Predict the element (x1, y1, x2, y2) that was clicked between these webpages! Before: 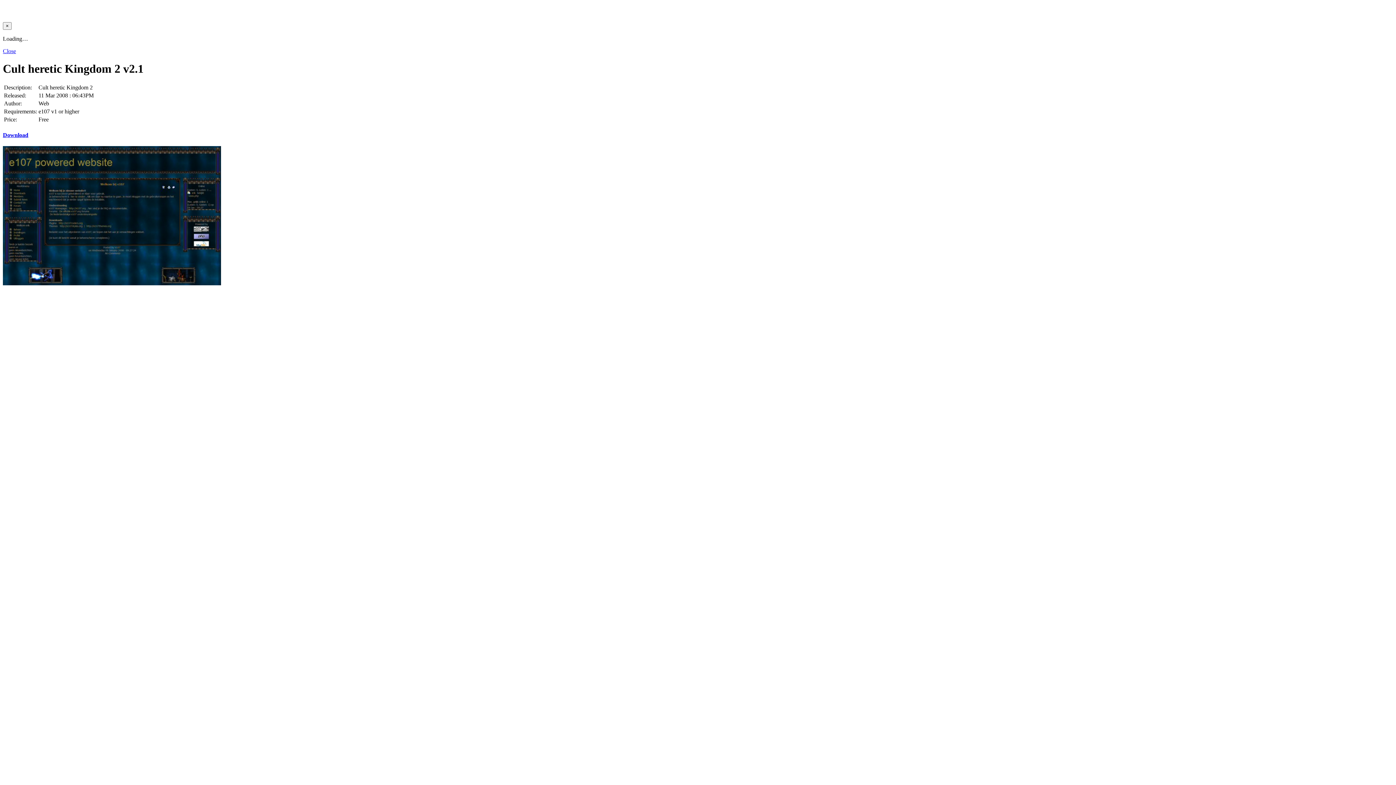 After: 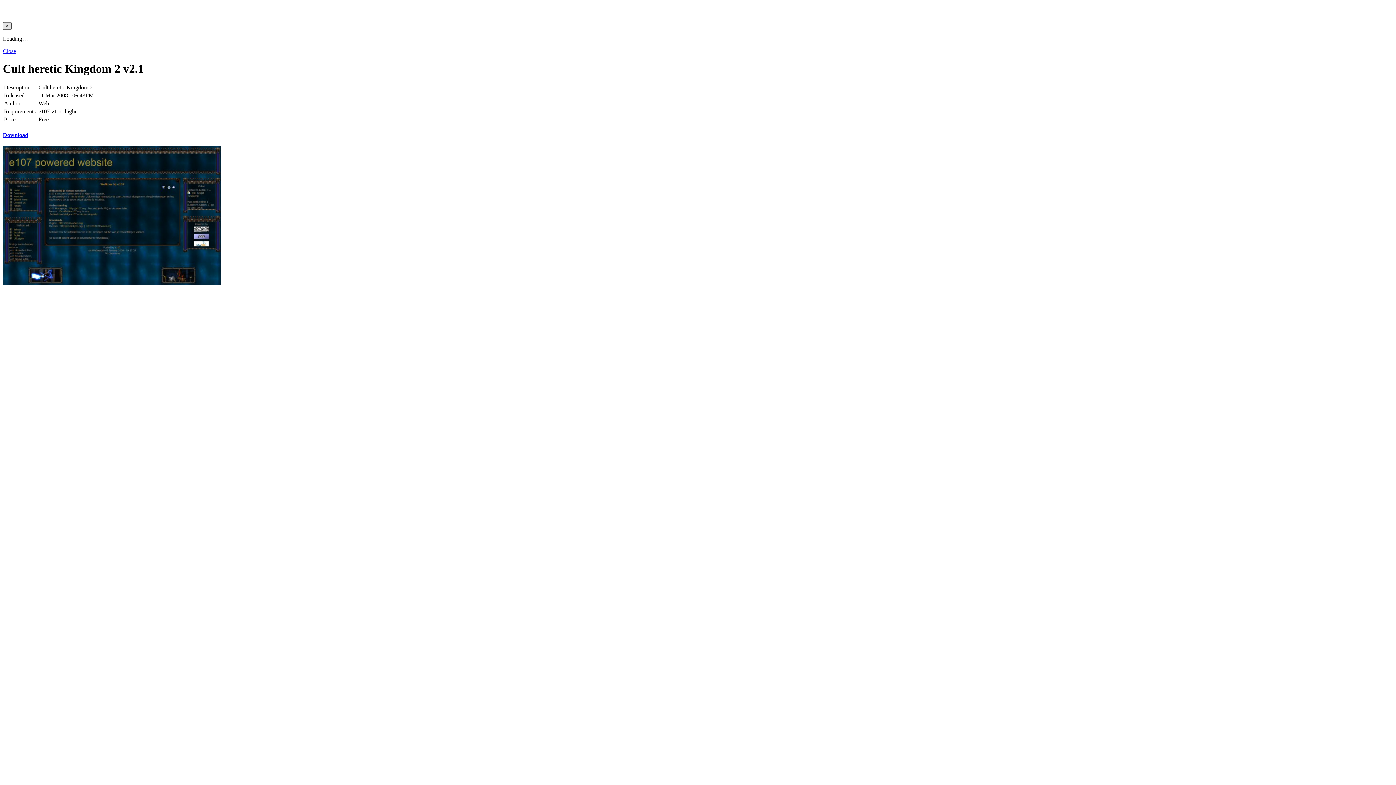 Action: label: × bbox: (2, 22, 11, 29)